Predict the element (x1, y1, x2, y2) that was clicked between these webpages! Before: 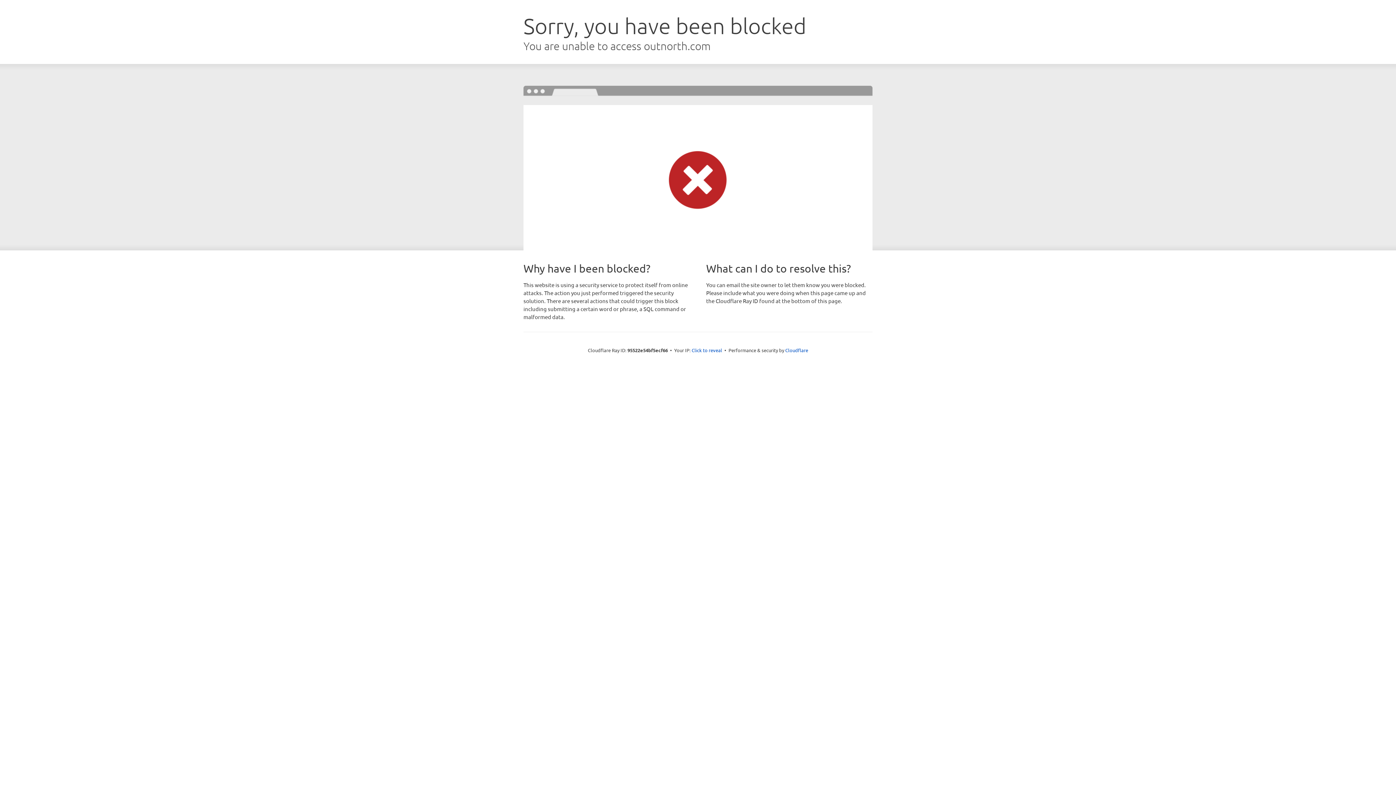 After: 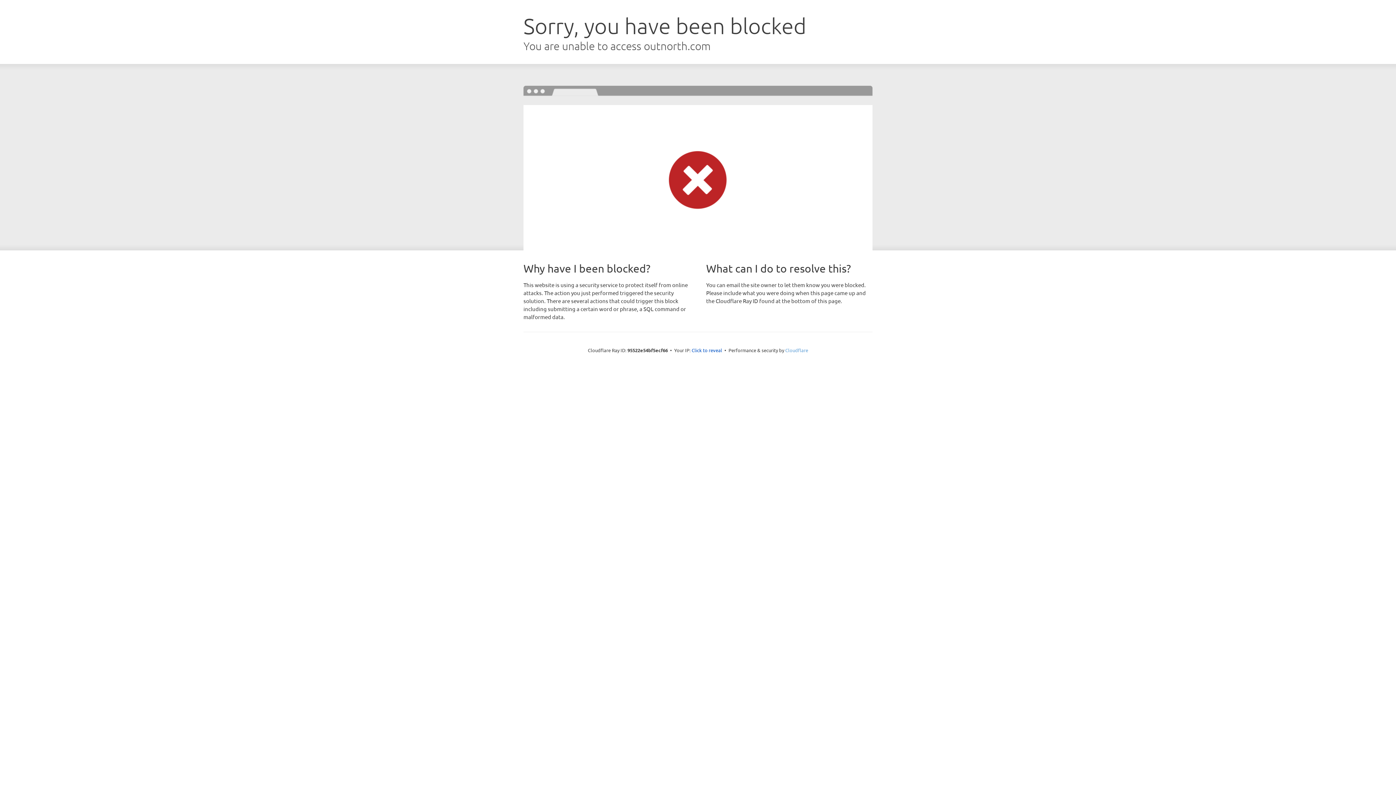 Action: bbox: (785, 347, 808, 353) label: Cloudflare